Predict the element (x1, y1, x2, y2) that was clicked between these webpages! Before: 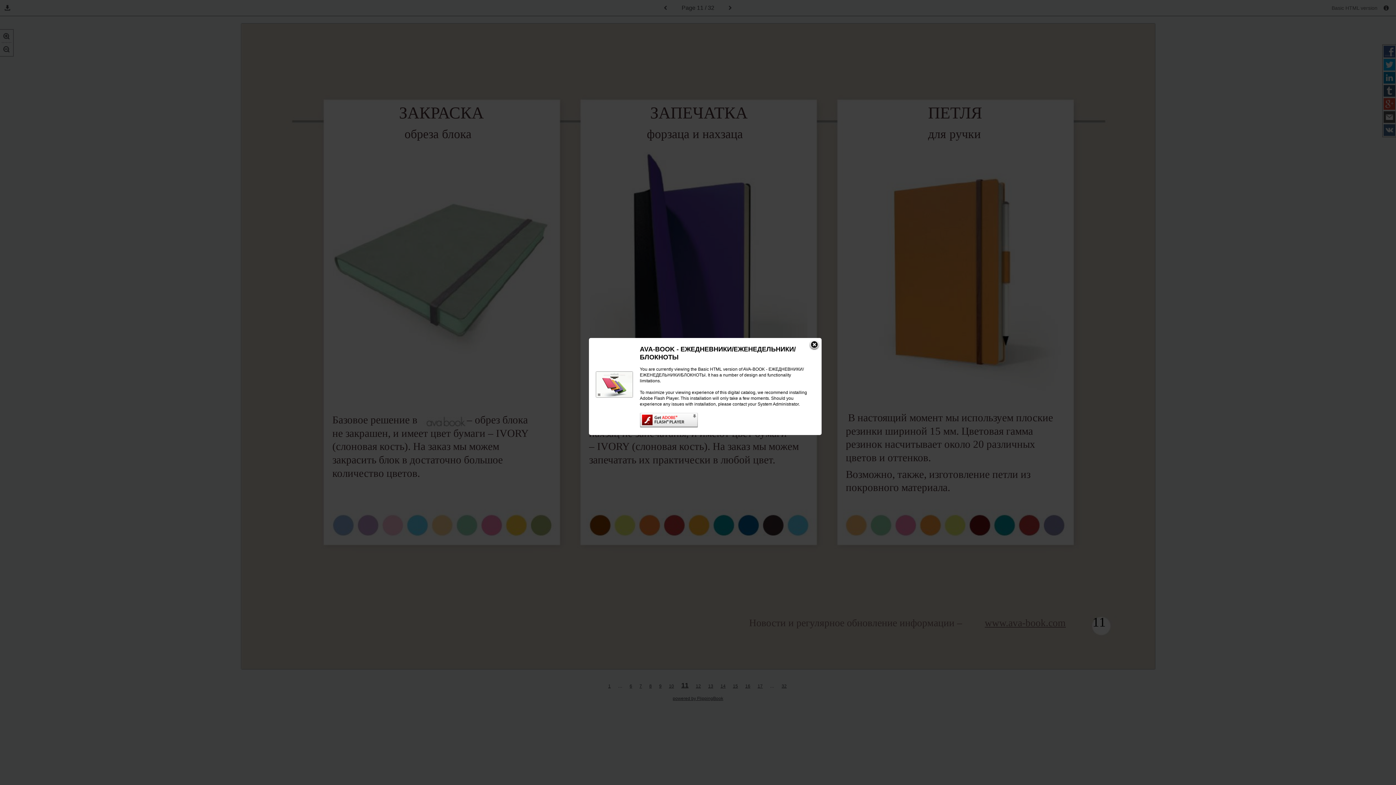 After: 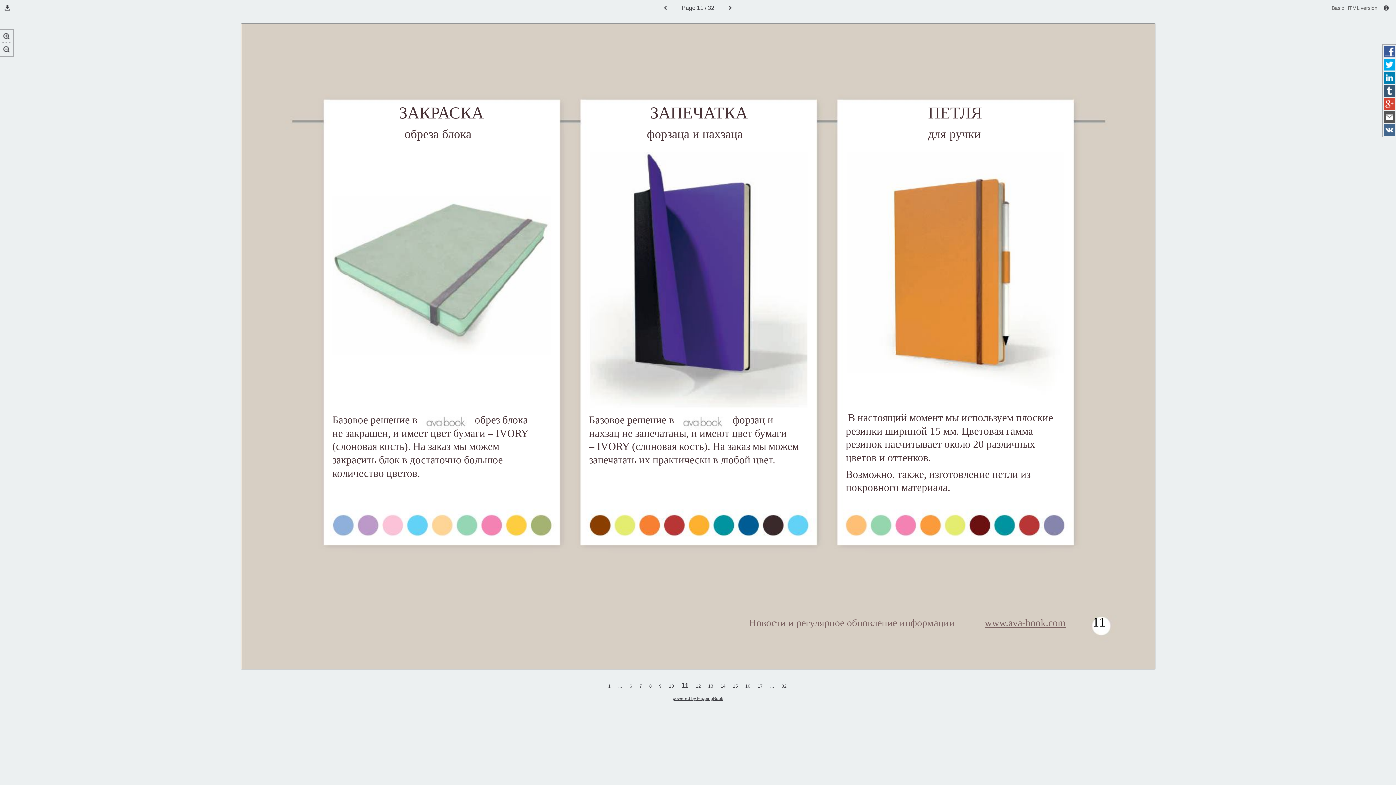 Action: bbox: (809, 340, 820, 350)